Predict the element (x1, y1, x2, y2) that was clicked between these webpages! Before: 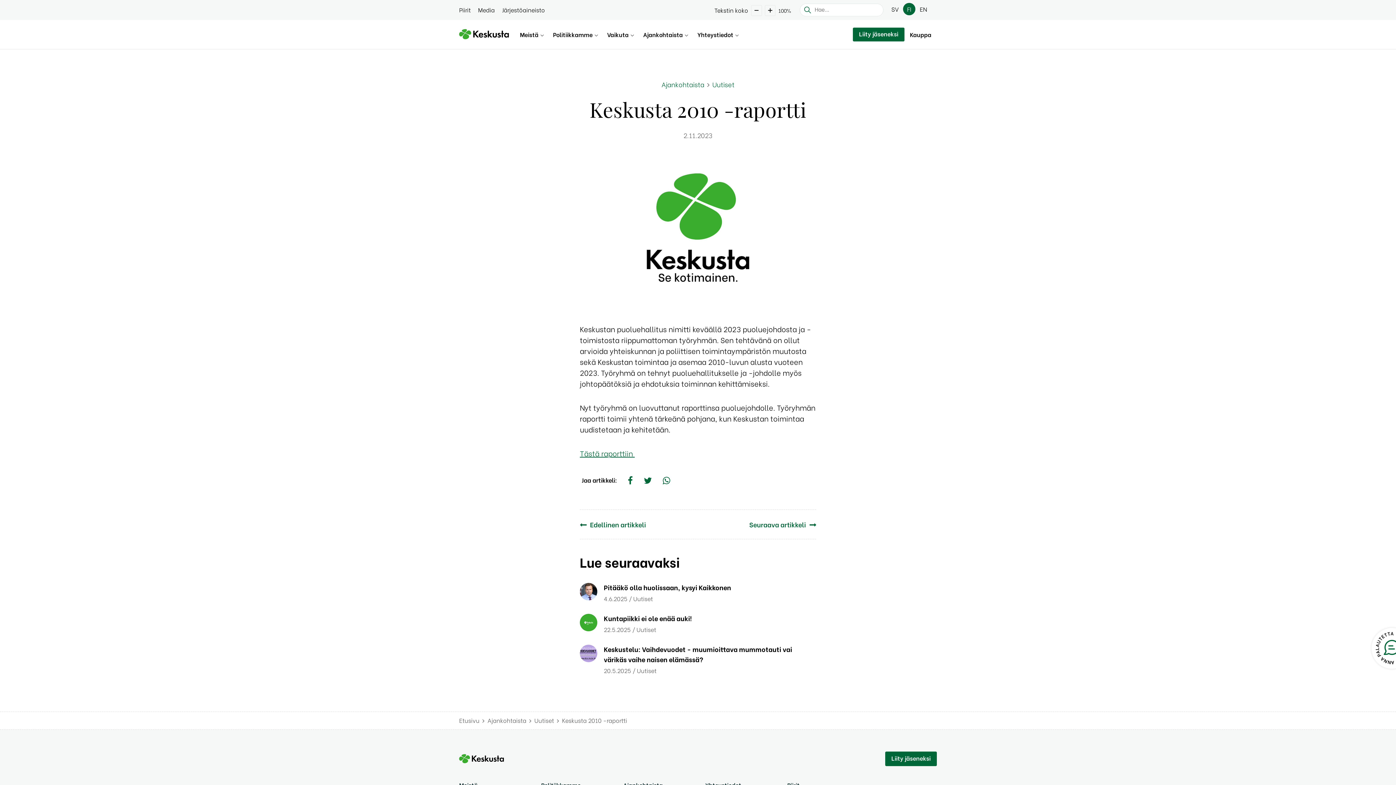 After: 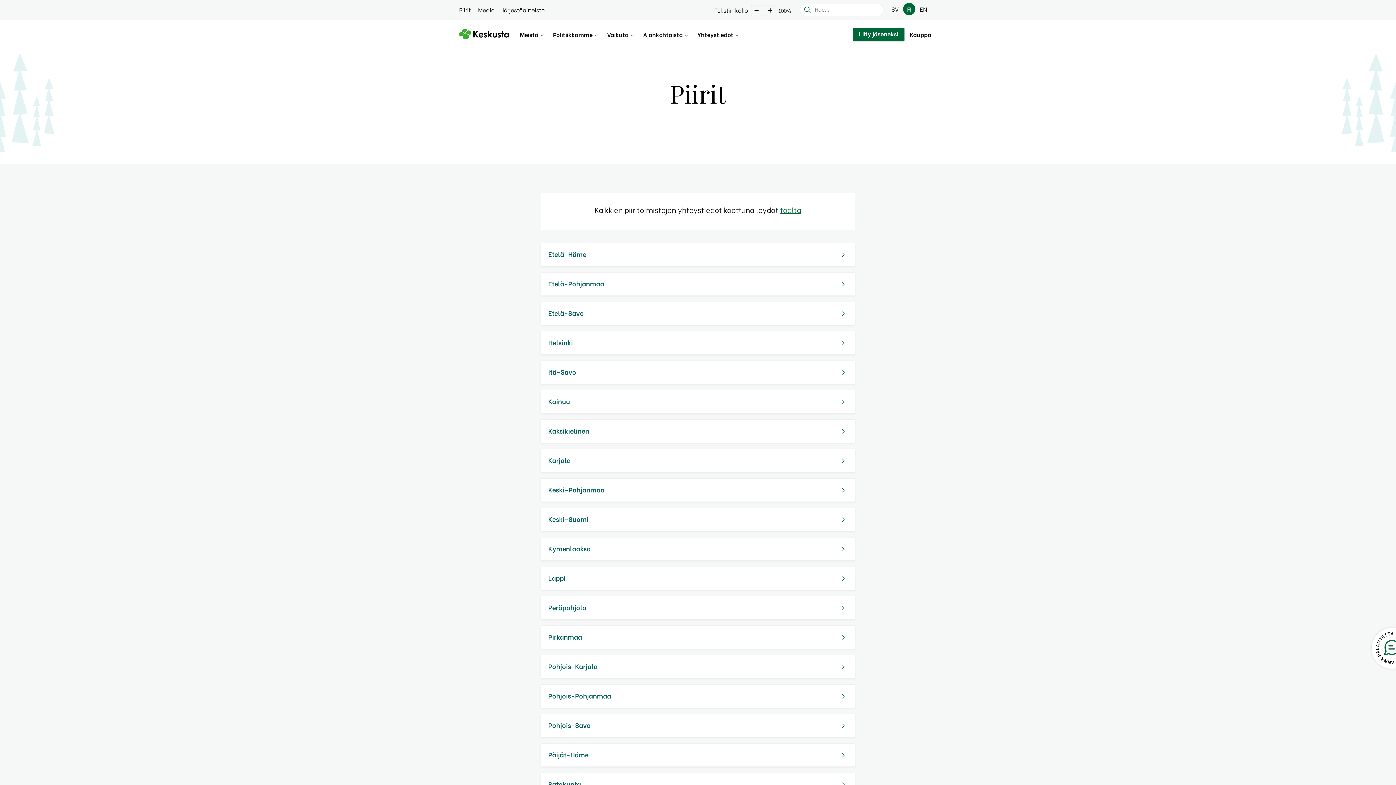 Action: label: Piirit bbox: (459, 5, 470, 13)